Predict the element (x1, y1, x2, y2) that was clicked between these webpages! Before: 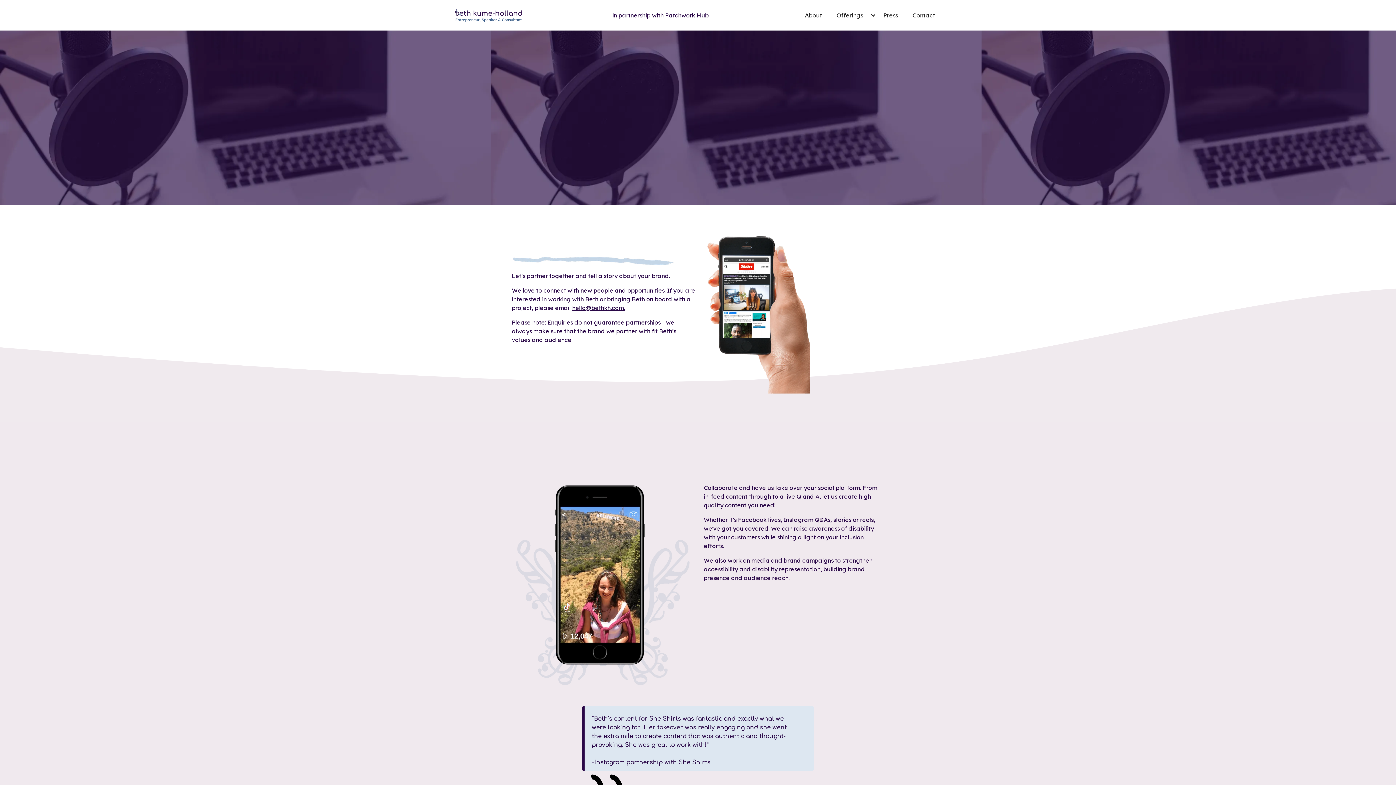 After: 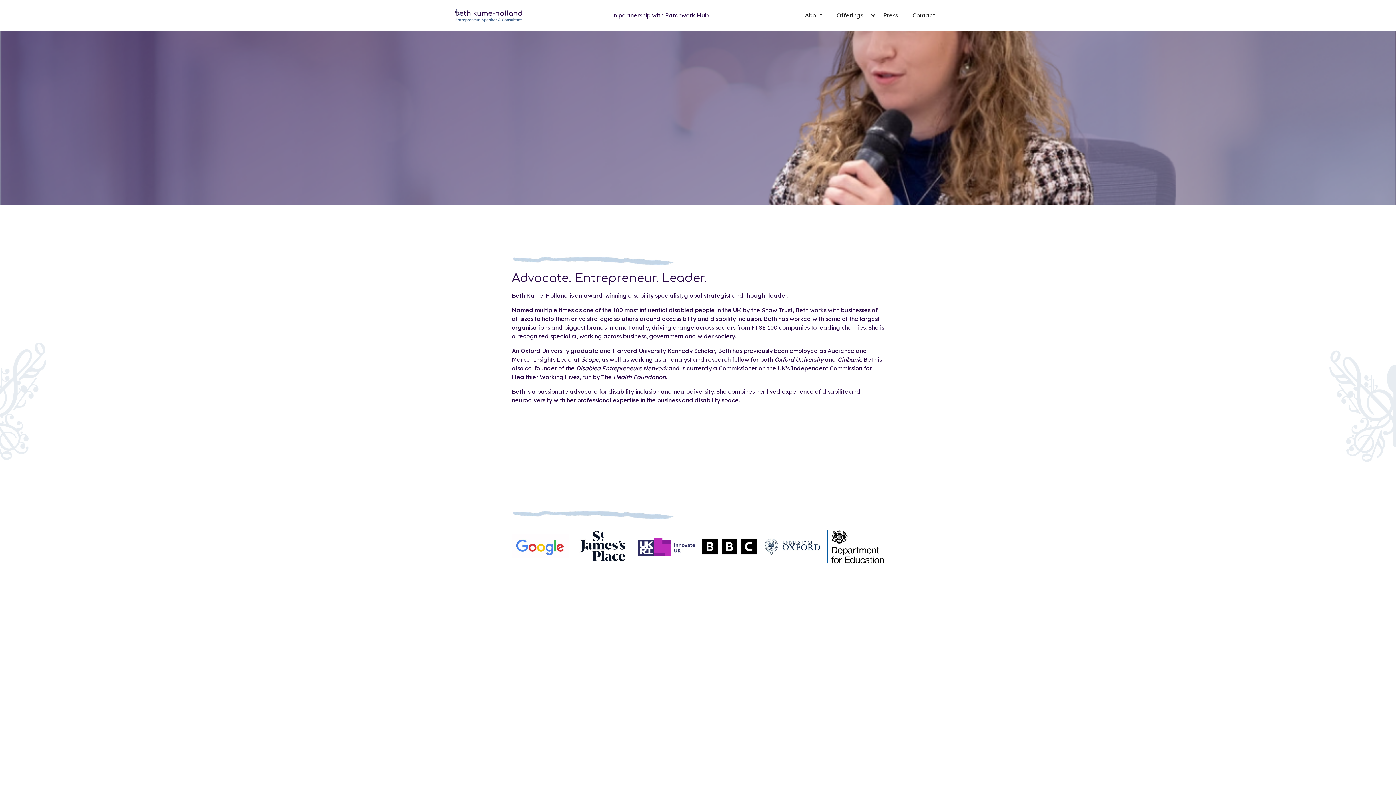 Action: bbox: (453, 7, 523, 22)